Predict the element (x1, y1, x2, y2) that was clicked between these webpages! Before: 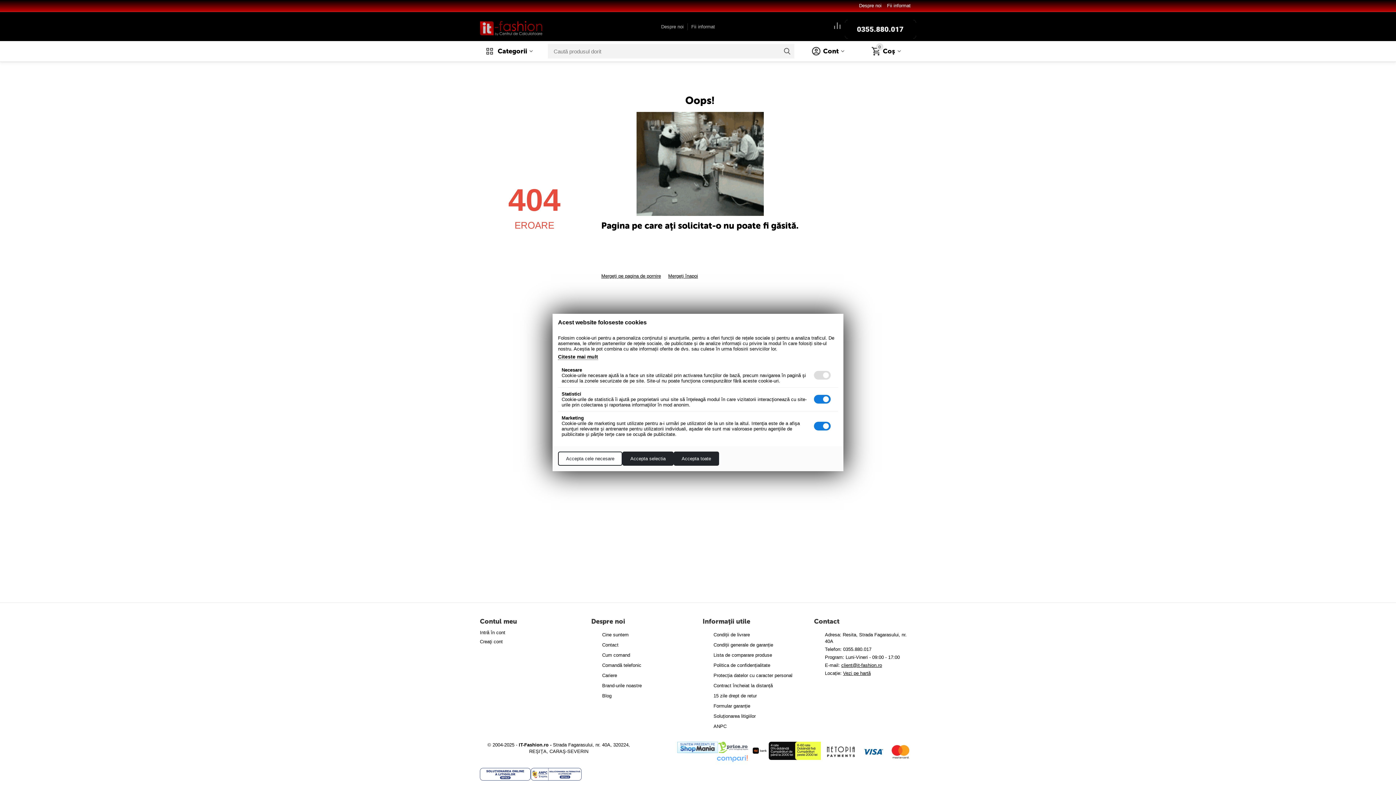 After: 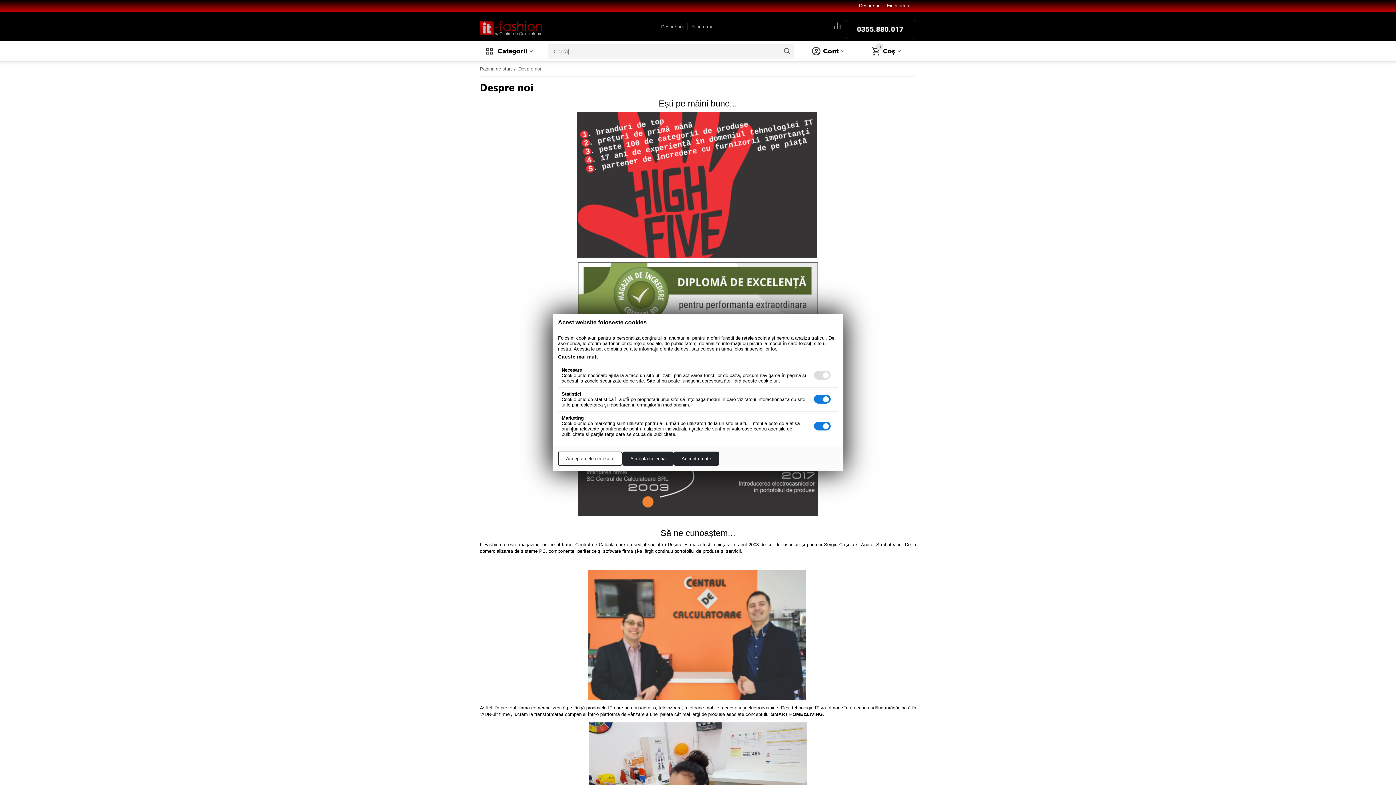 Action: bbox: (661, 23, 683, 29) label: Despre noi